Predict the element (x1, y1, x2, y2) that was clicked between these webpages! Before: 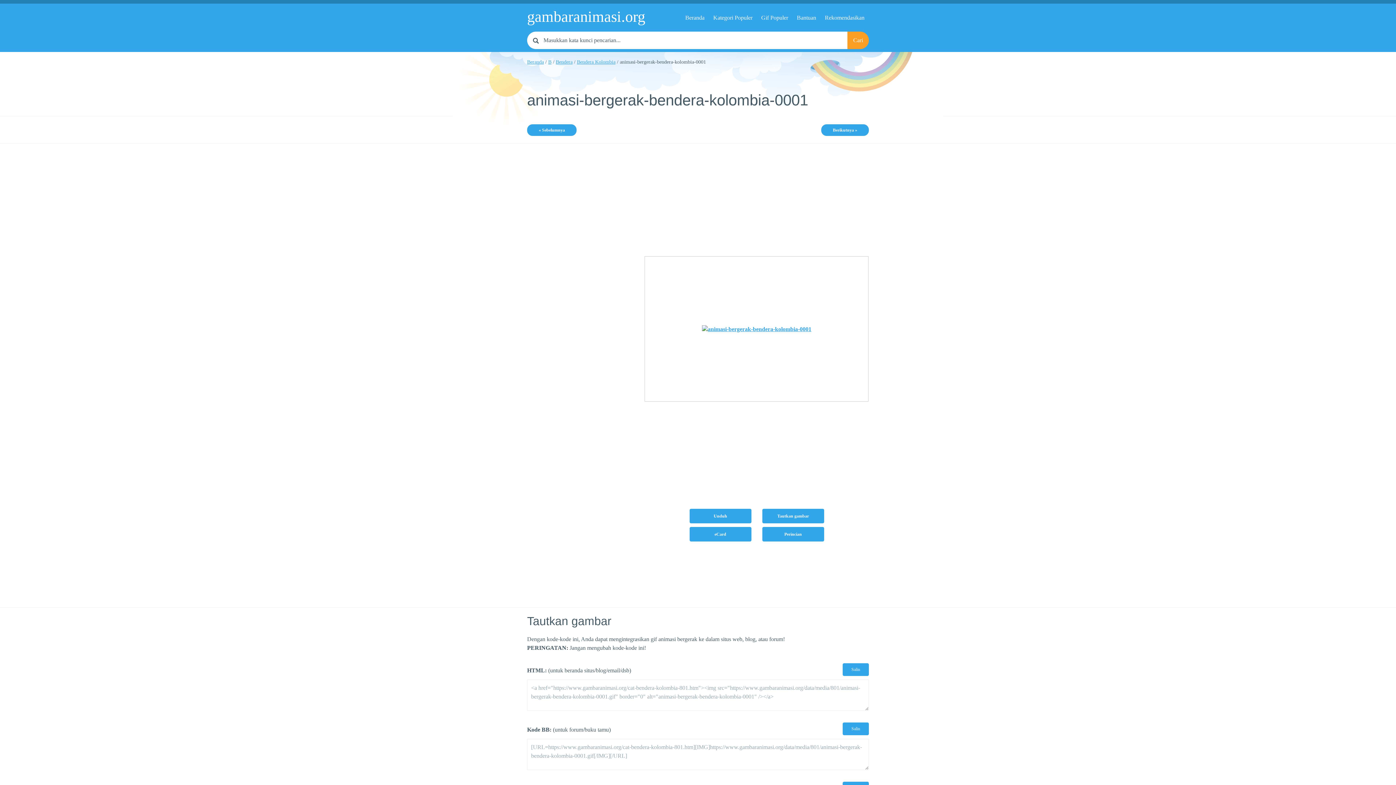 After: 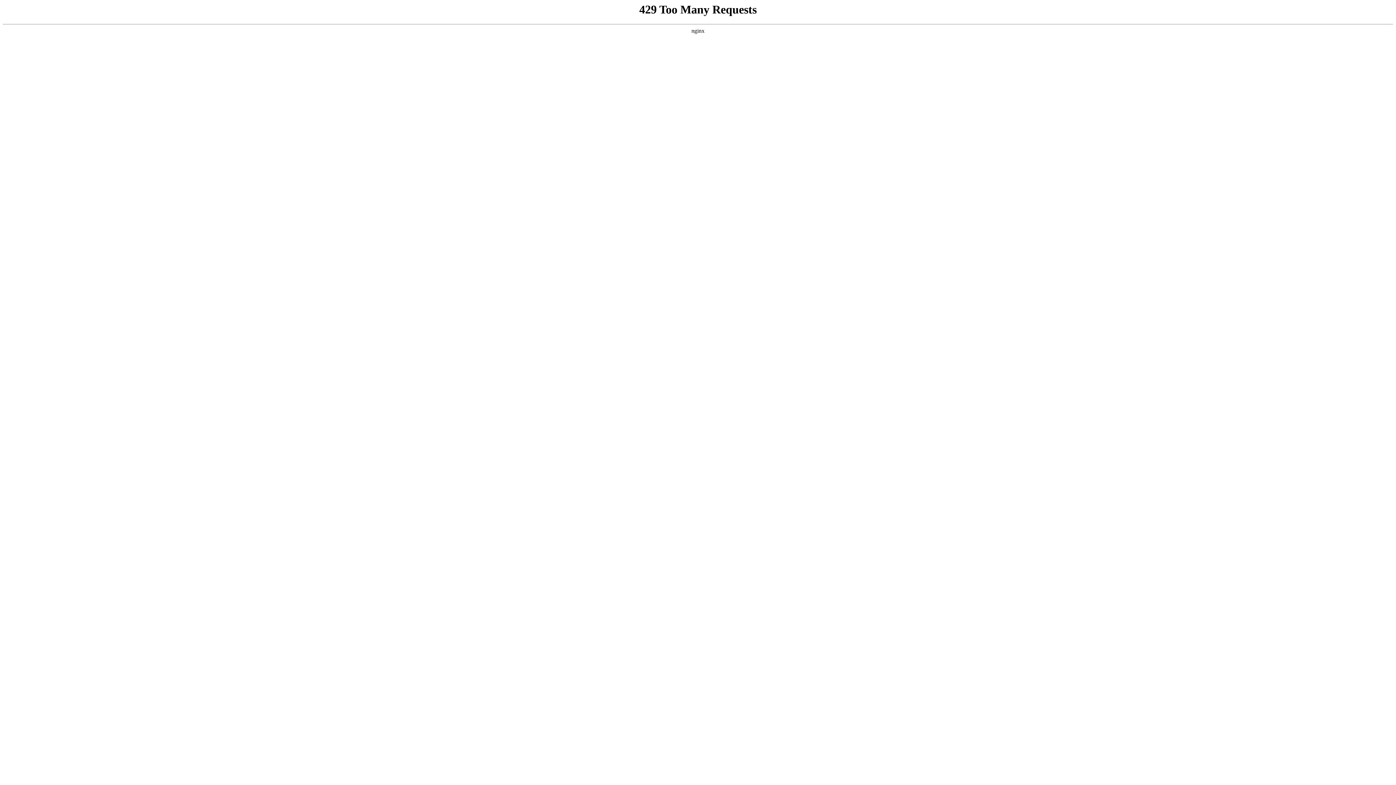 Action: label: Bantuan bbox: (792, 8, 820, 26)